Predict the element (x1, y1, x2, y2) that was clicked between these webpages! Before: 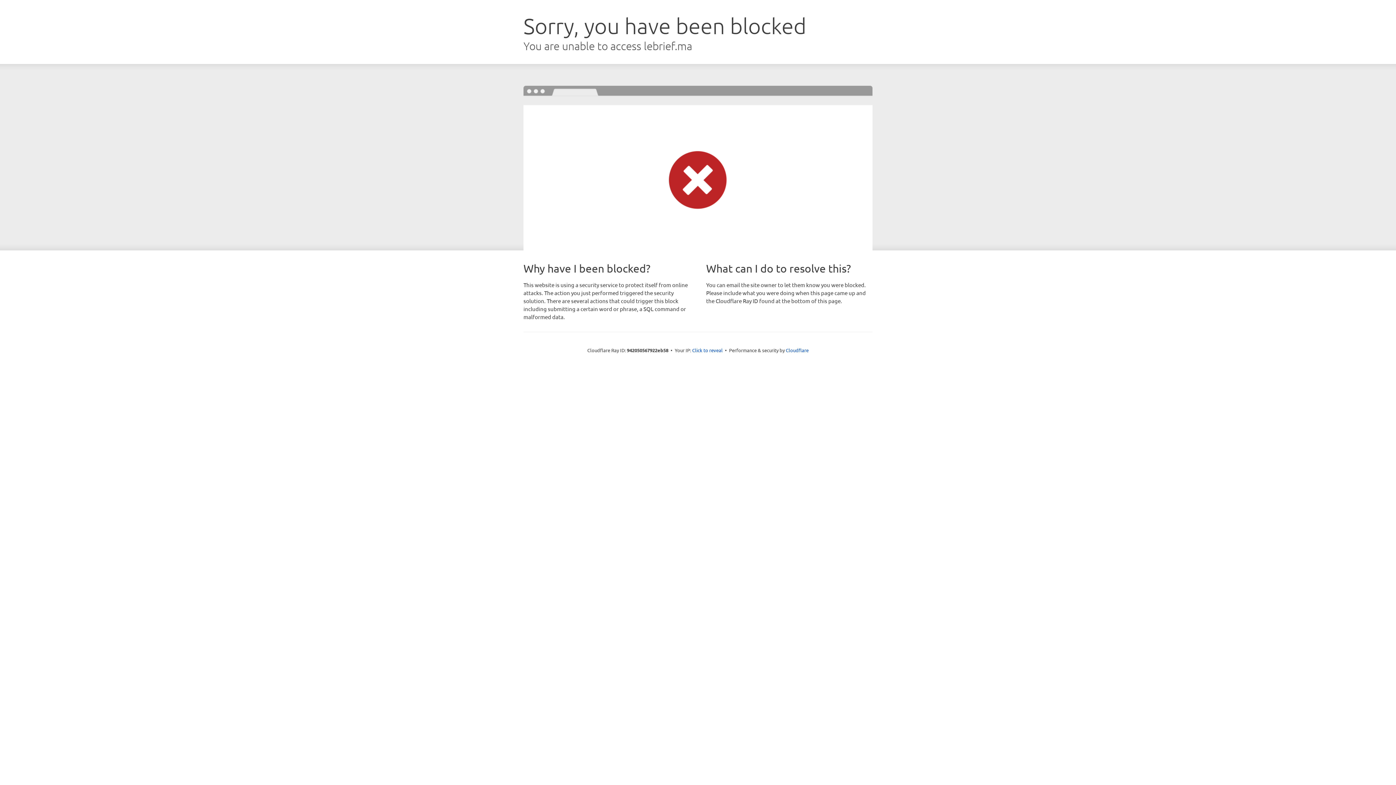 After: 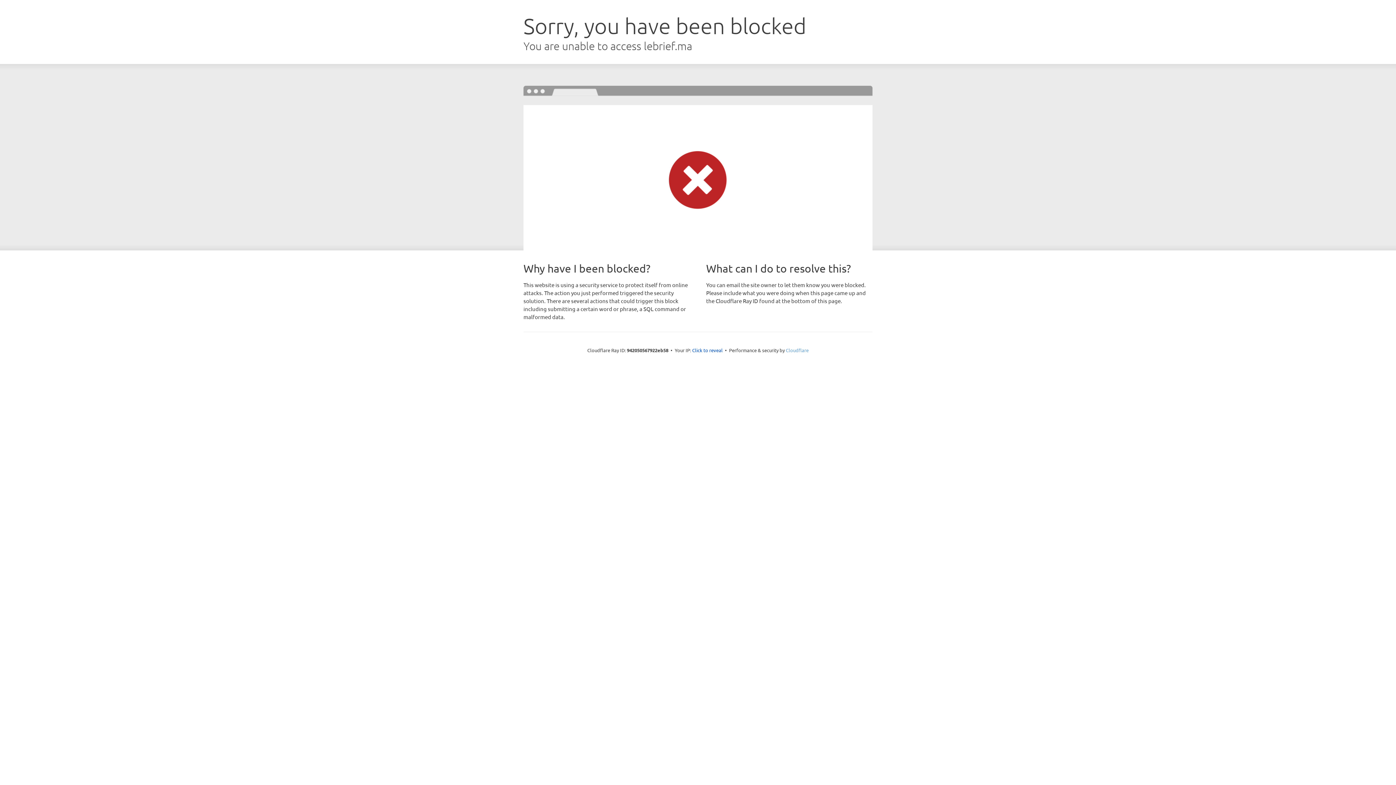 Action: label: Cloudflare bbox: (786, 347, 808, 353)